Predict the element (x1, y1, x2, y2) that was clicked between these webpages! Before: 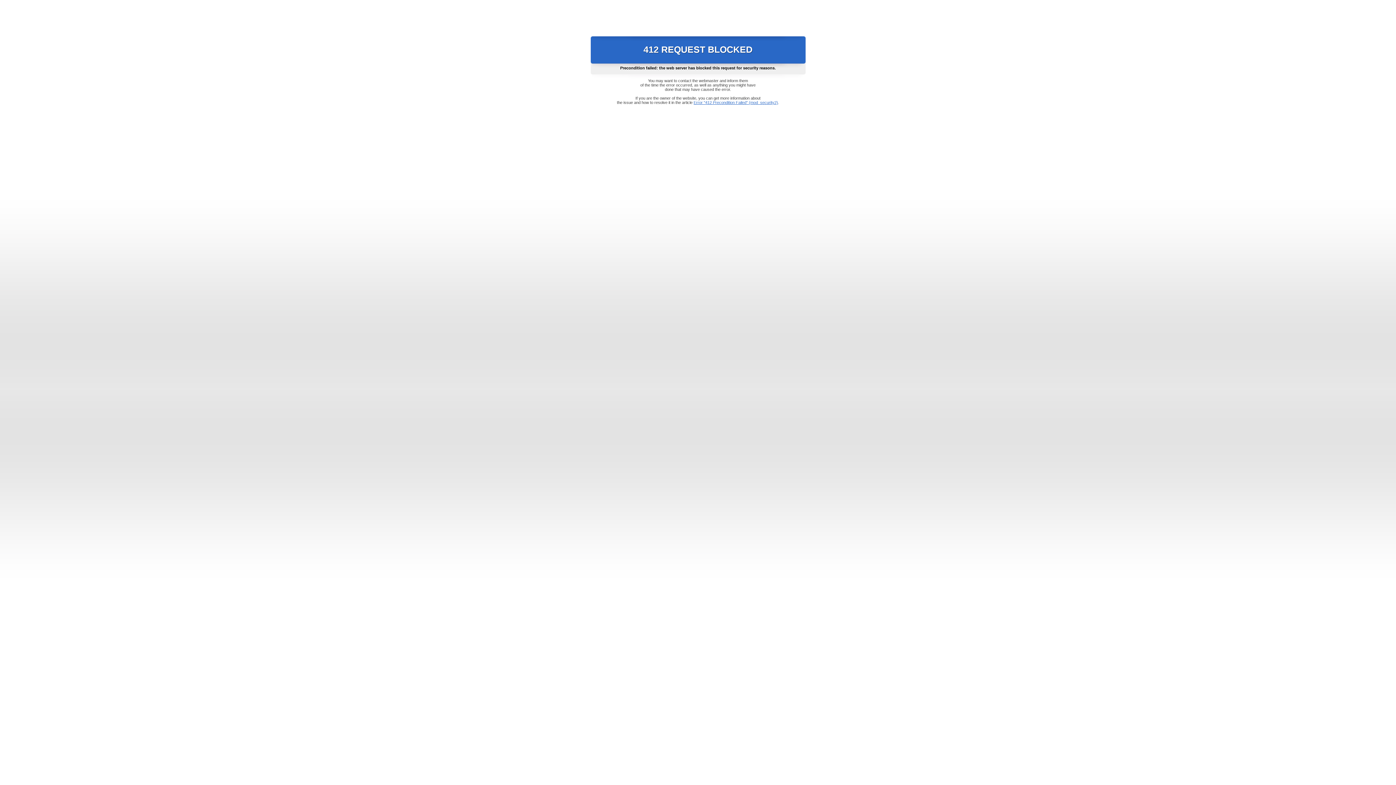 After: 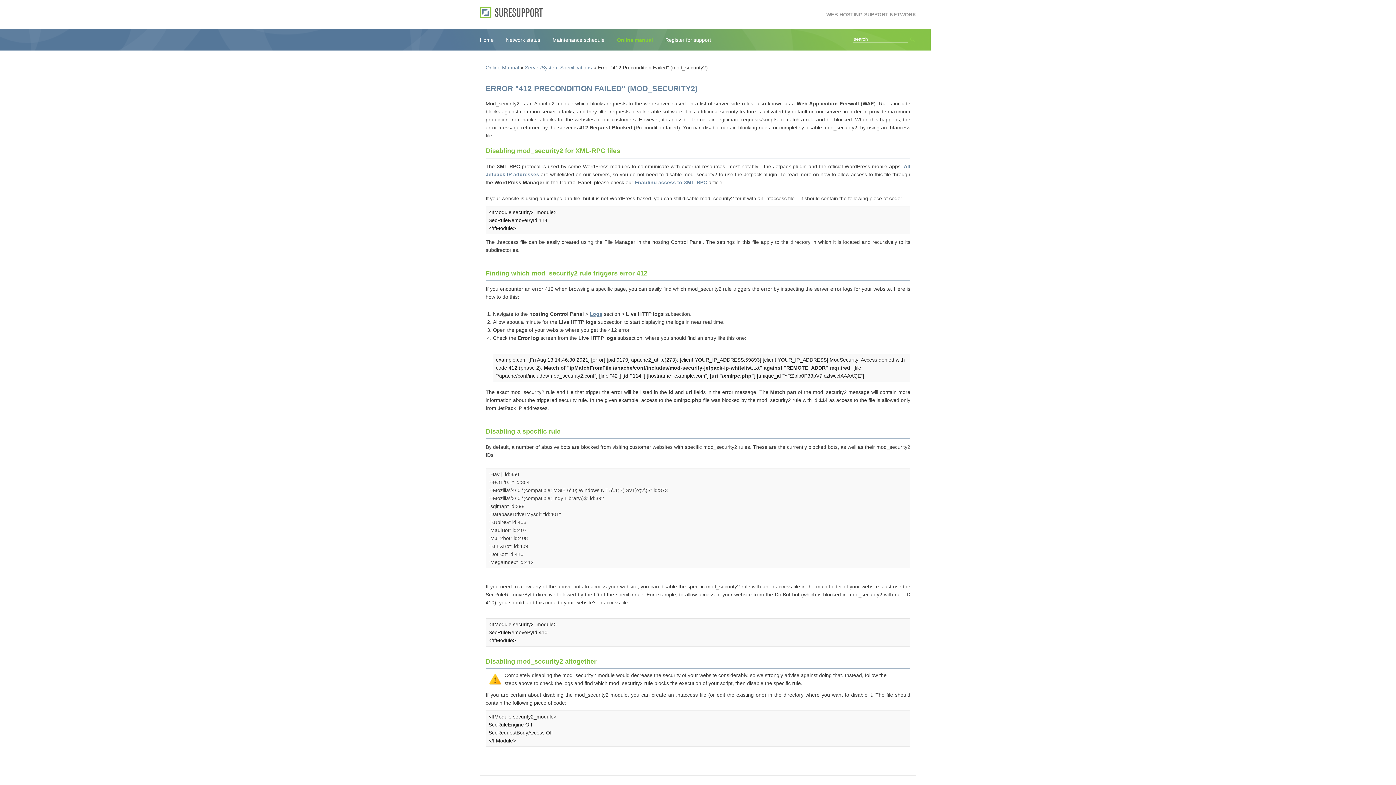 Action: label: Error "412 Precondition Failed" (mod_security2) bbox: (693, 100, 778, 104)